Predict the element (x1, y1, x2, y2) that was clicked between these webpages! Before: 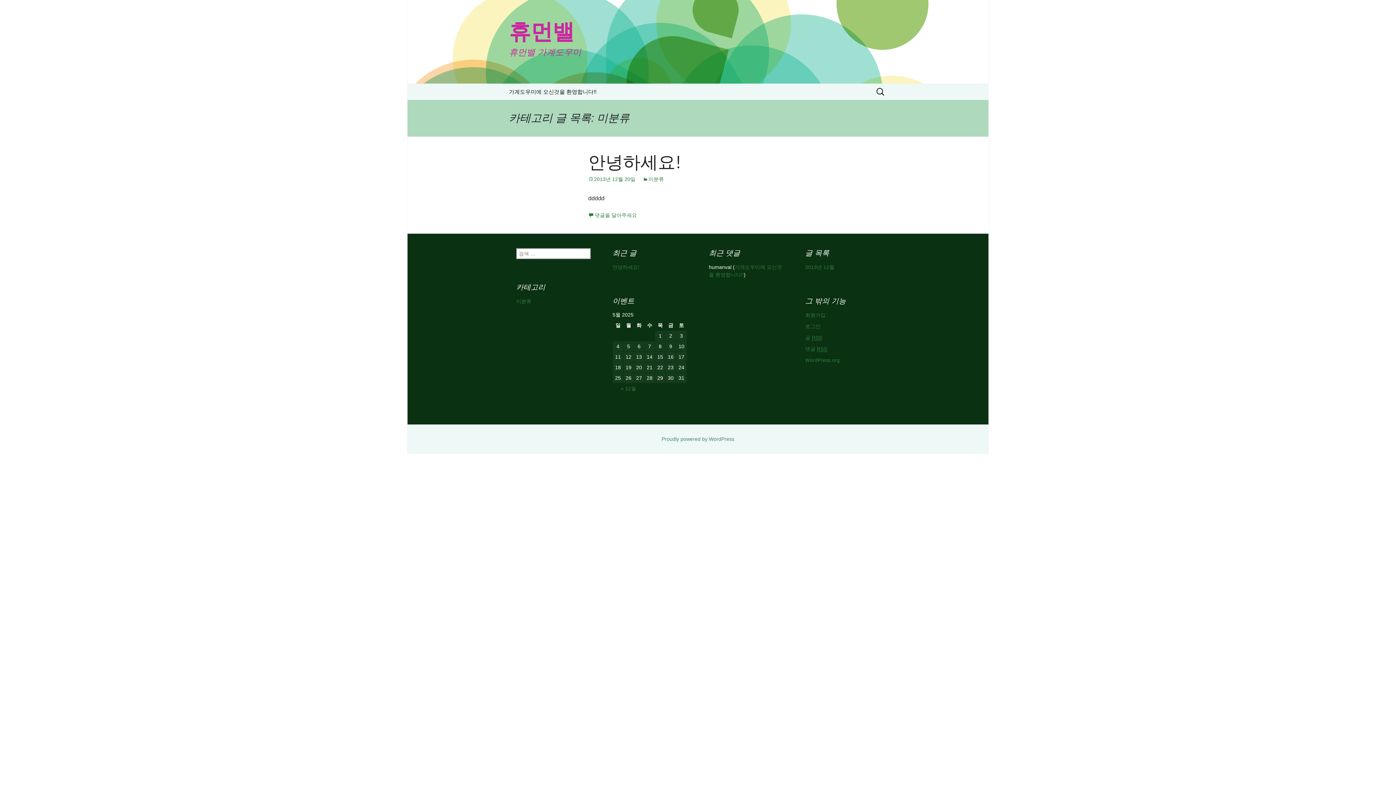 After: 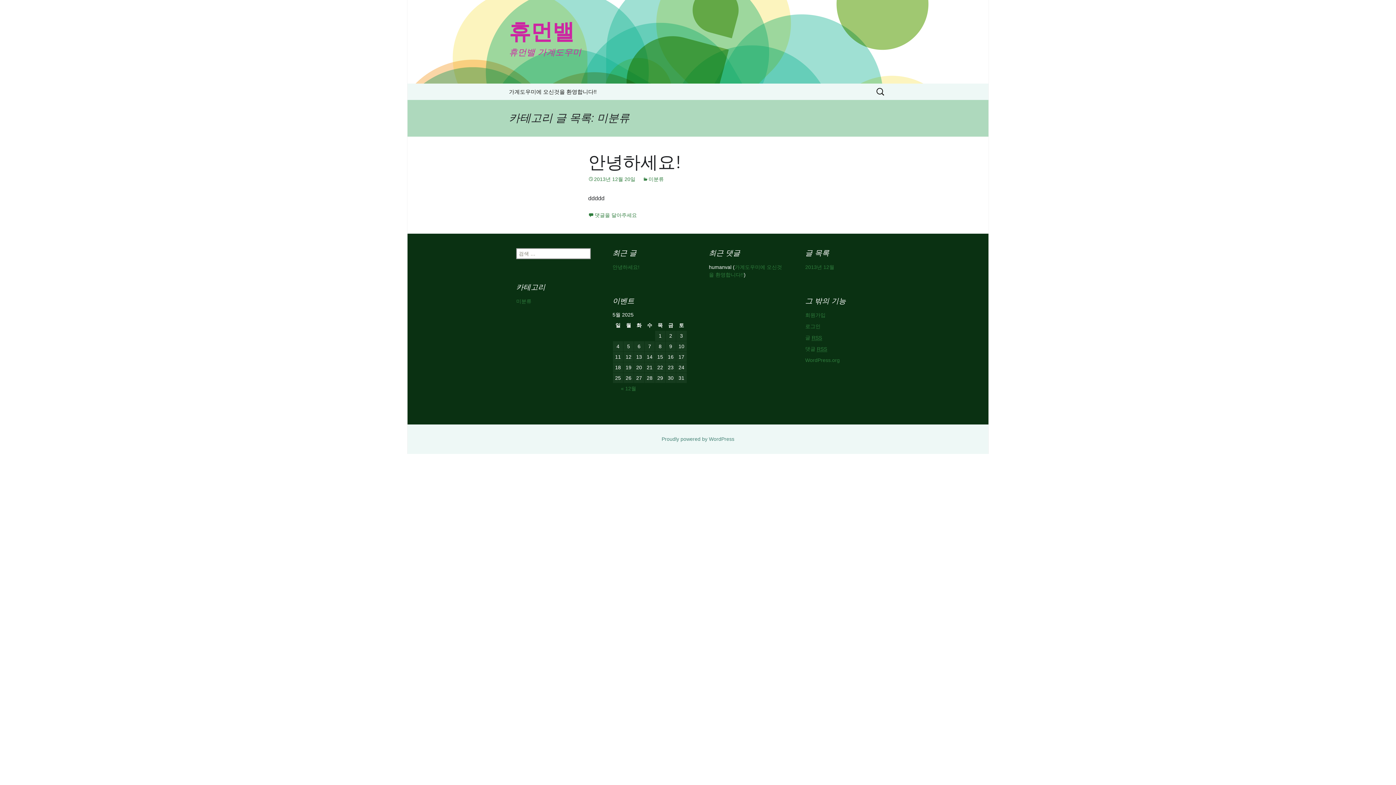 Action: label: 미분류 bbox: (516, 298, 531, 304)